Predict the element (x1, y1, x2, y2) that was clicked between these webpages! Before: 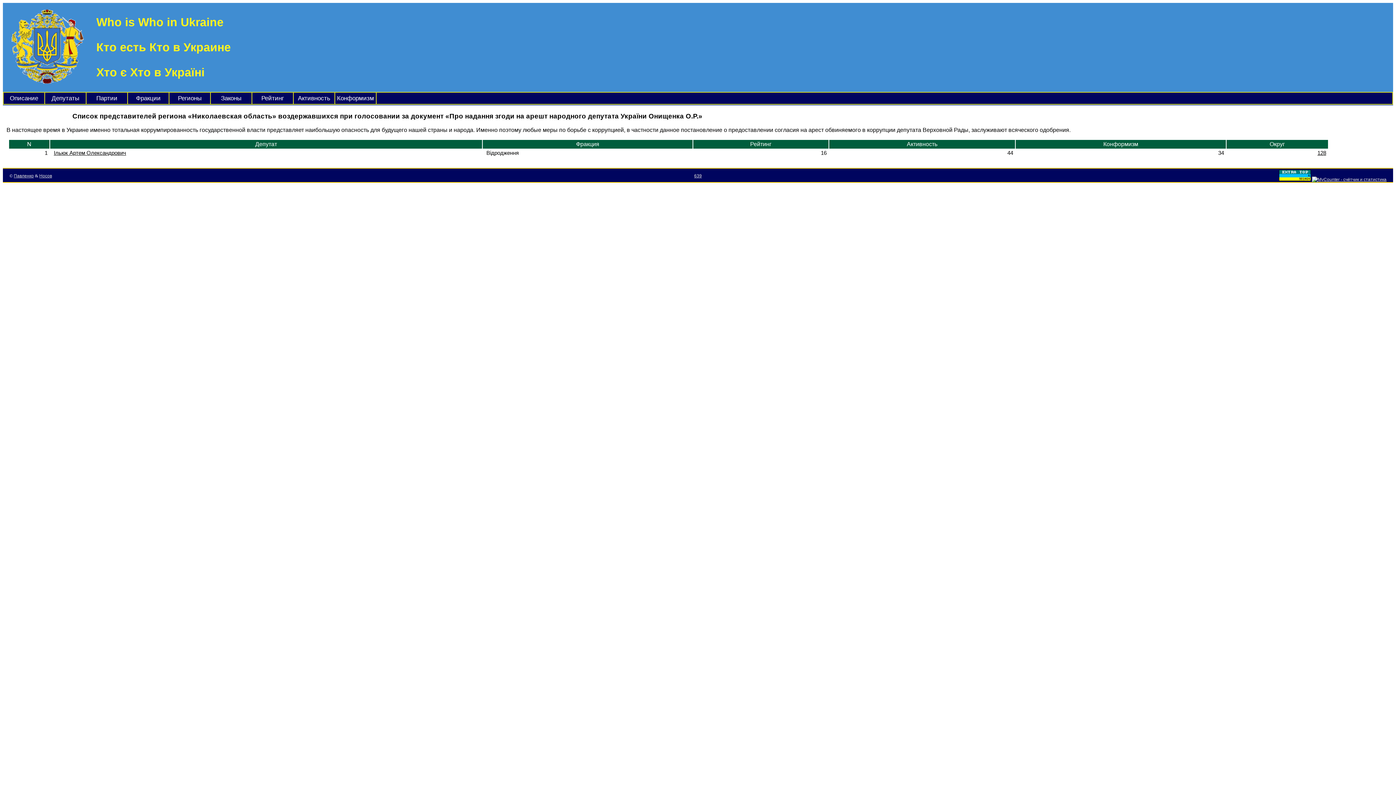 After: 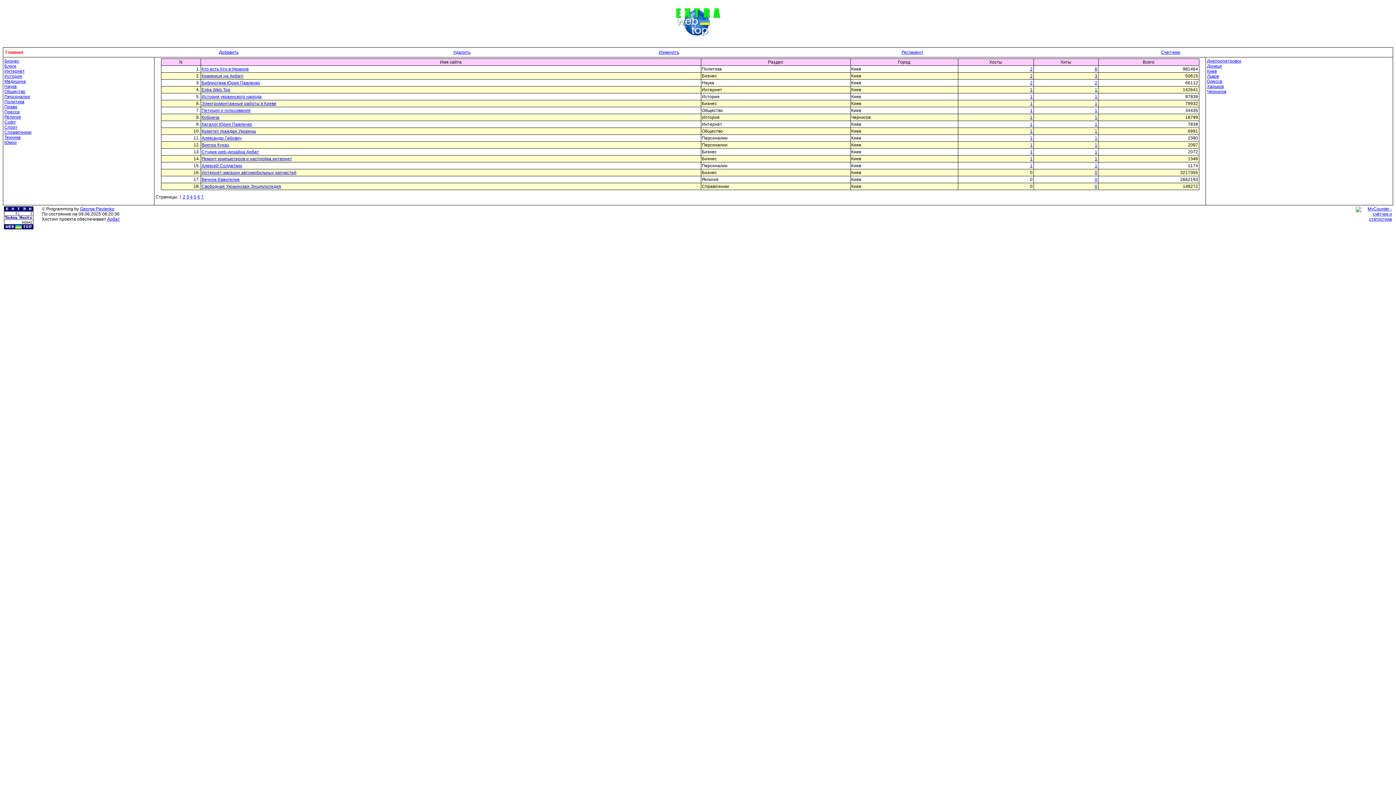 Action: bbox: (1279, 177, 1311, 182)